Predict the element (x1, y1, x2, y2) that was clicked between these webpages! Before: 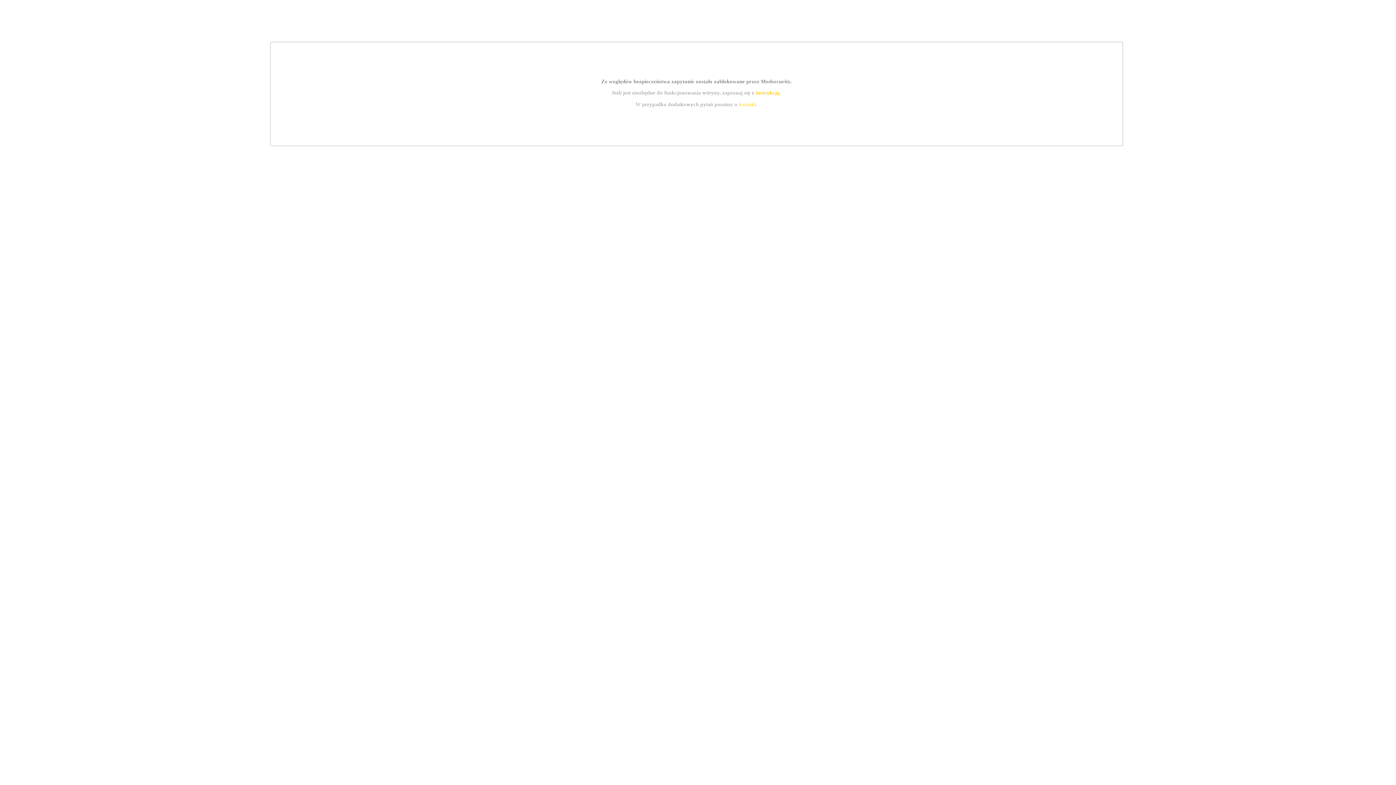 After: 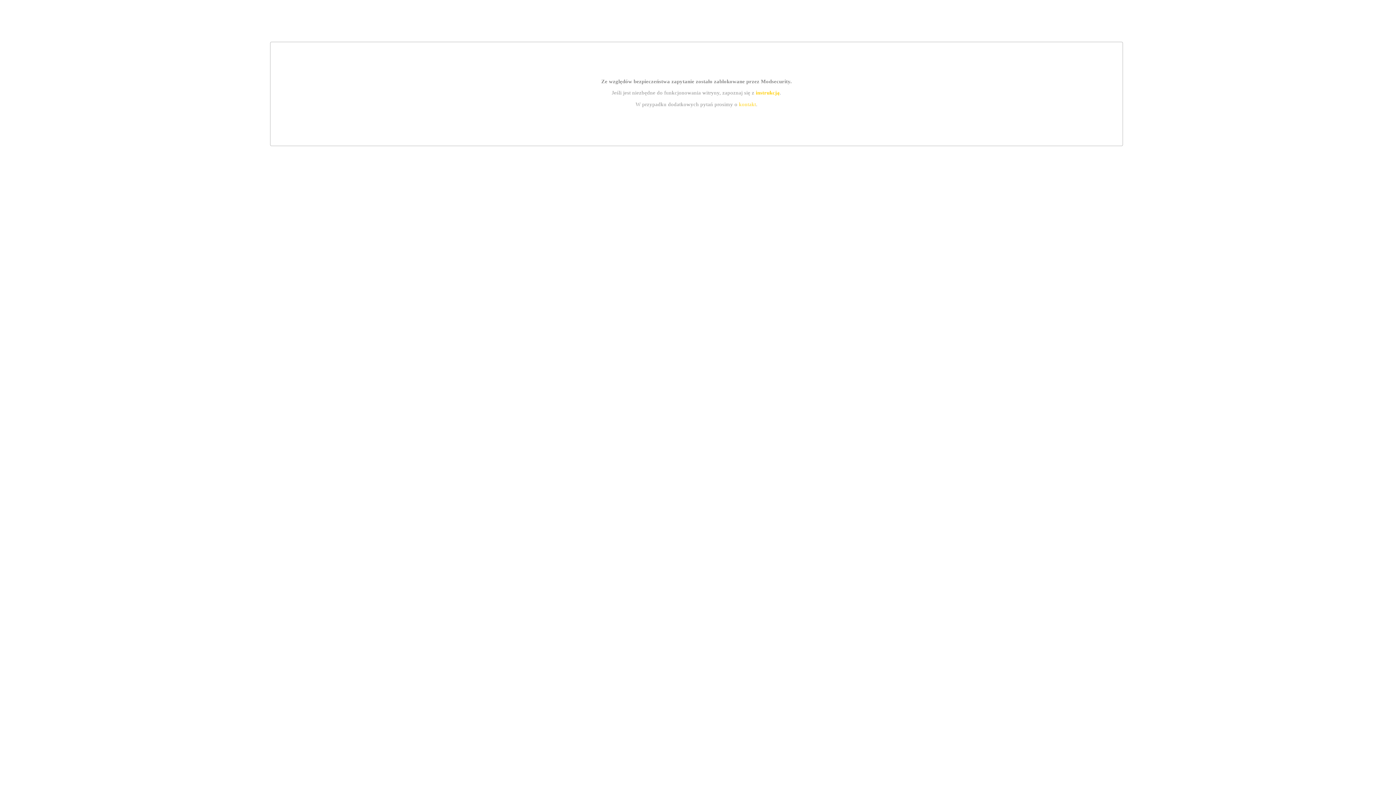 Action: bbox: (755, 89, 779, 95) label: instrukcją